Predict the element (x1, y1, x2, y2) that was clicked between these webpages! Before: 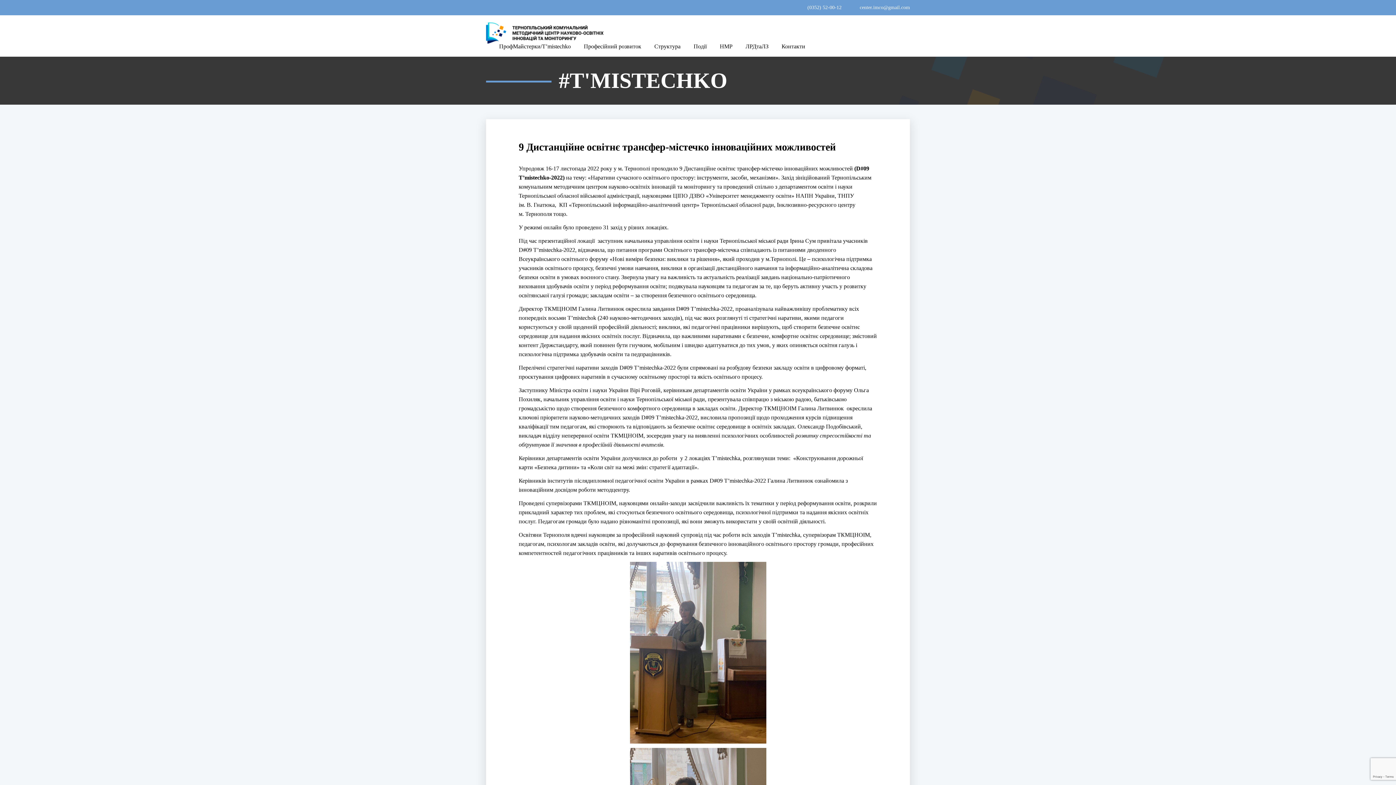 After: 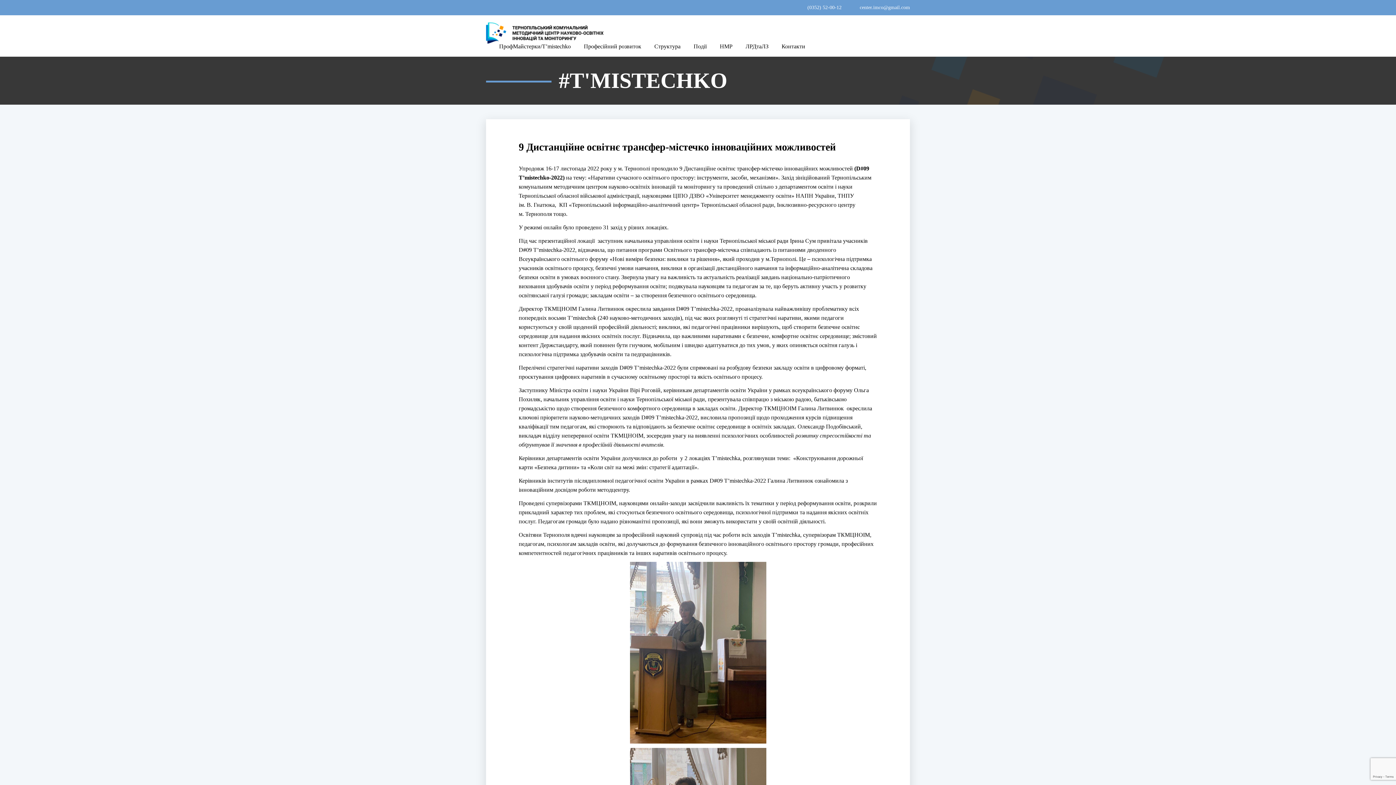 Action: label: center.imco@gmail.com bbox: (860, 4, 910, 10)